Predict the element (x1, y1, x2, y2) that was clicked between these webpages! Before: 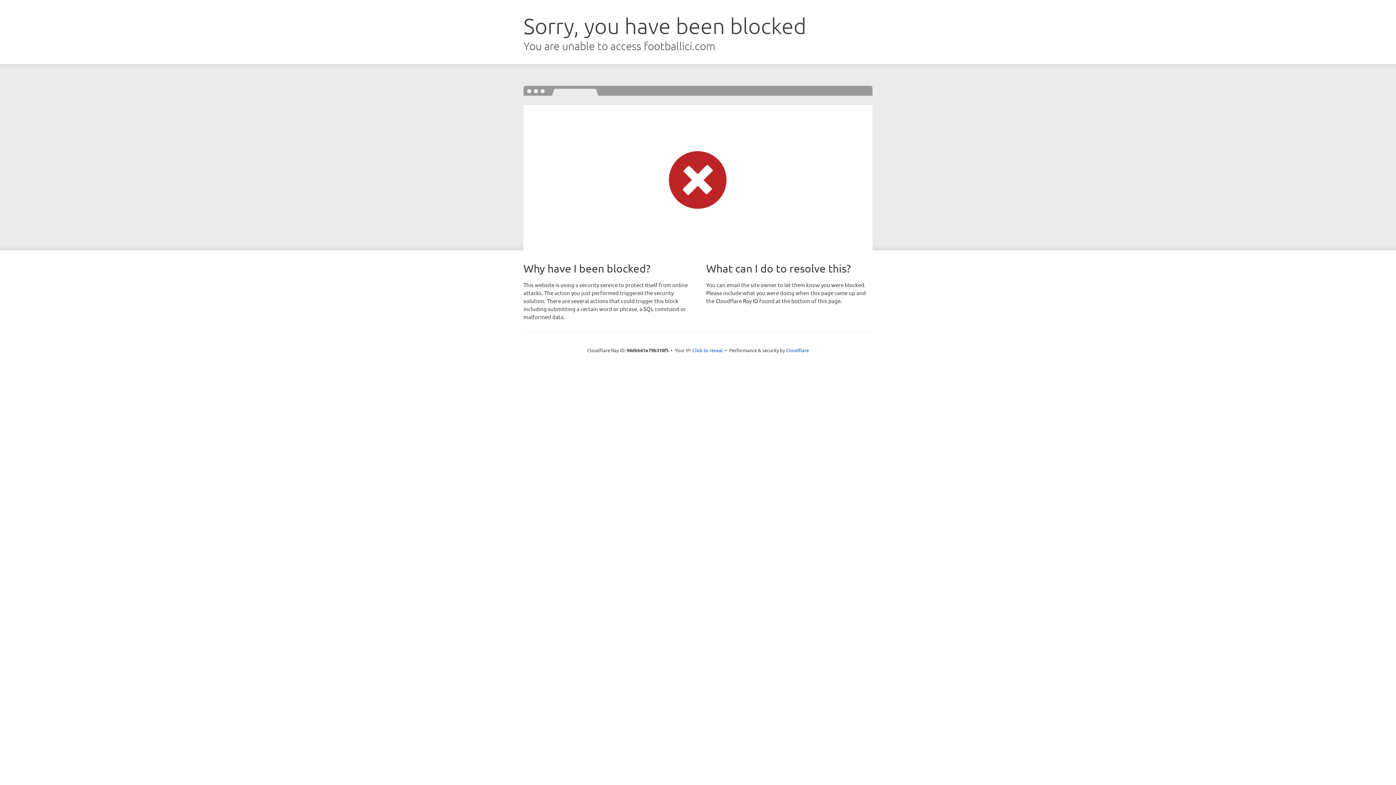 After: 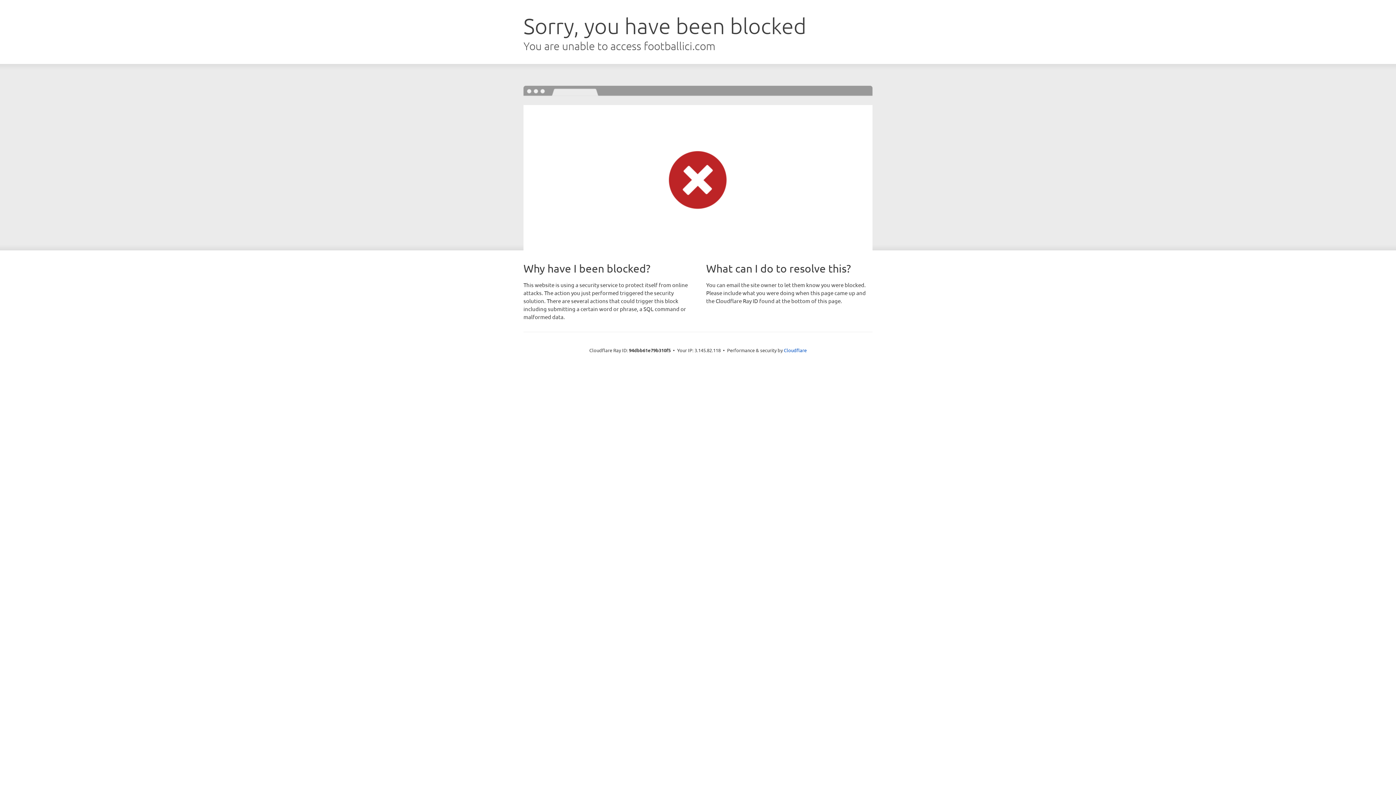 Action: bbox: (692, 346, 723, 353) label: Click to reveal